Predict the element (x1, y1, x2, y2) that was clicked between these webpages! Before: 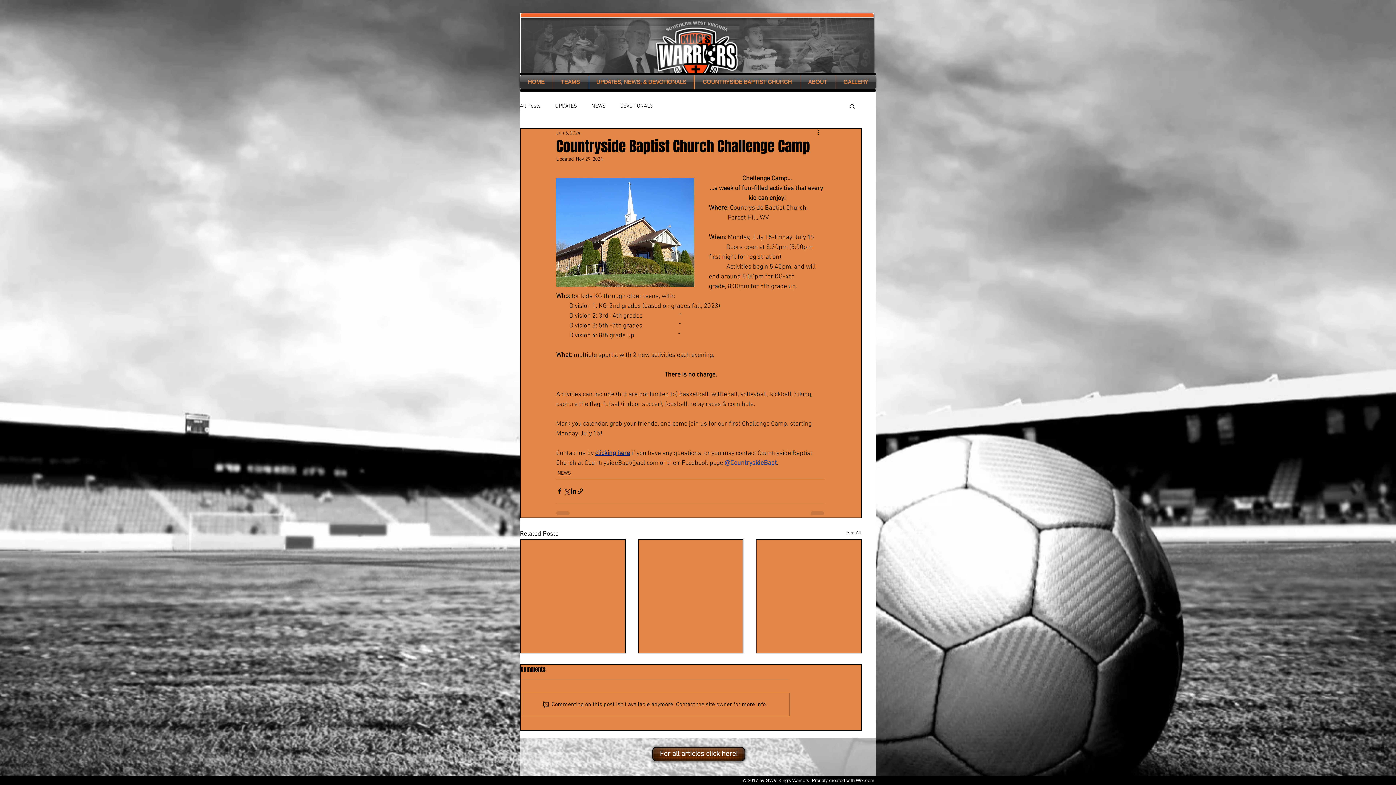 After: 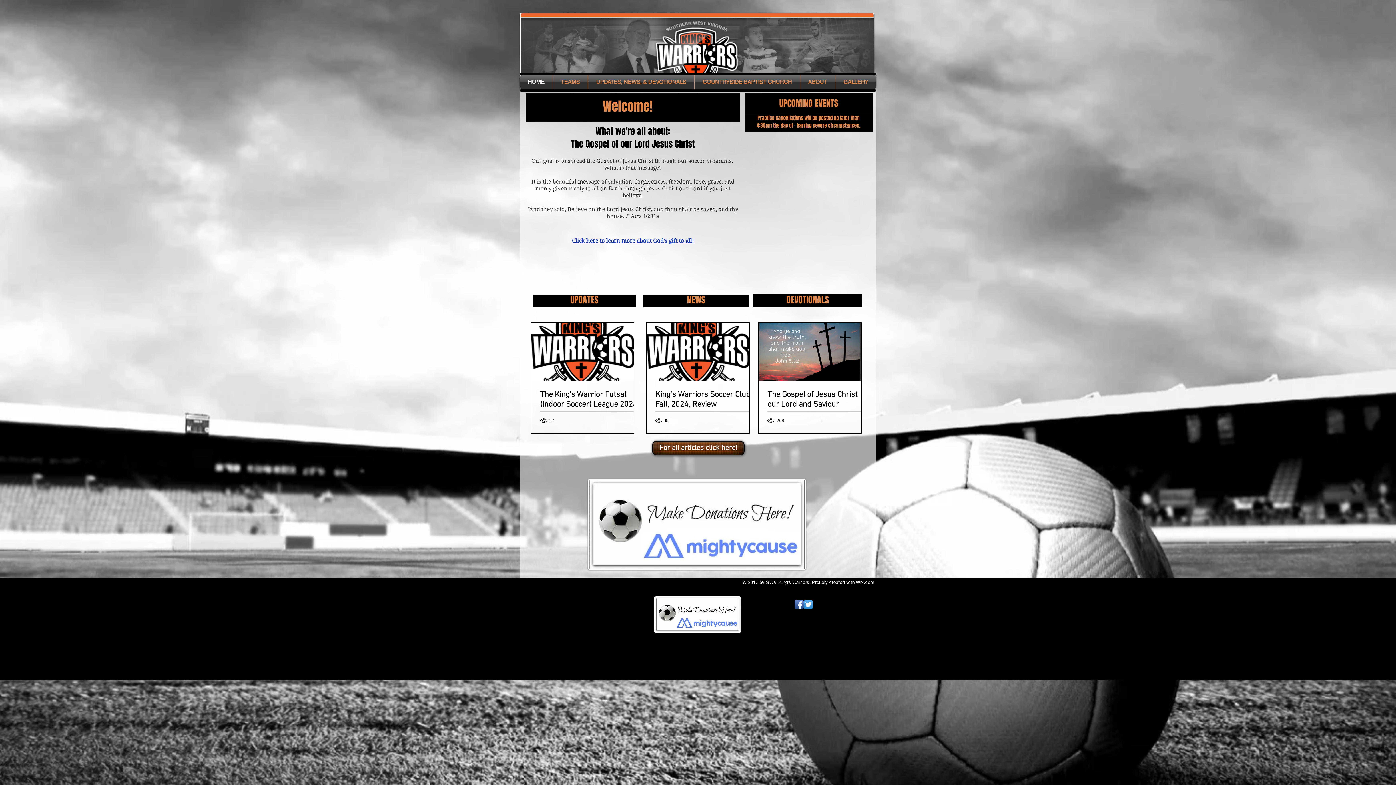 Action: bbox: (520, 12, 874, 89)